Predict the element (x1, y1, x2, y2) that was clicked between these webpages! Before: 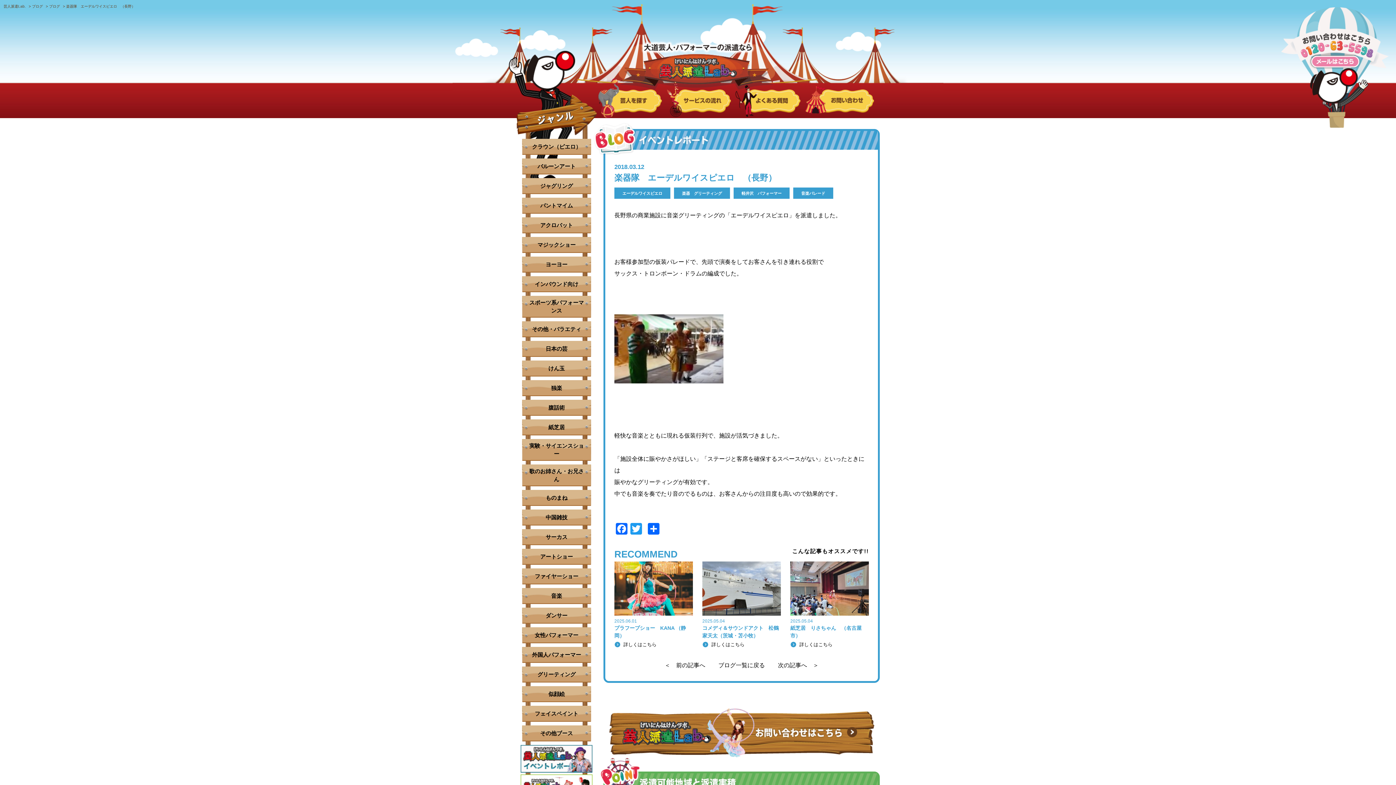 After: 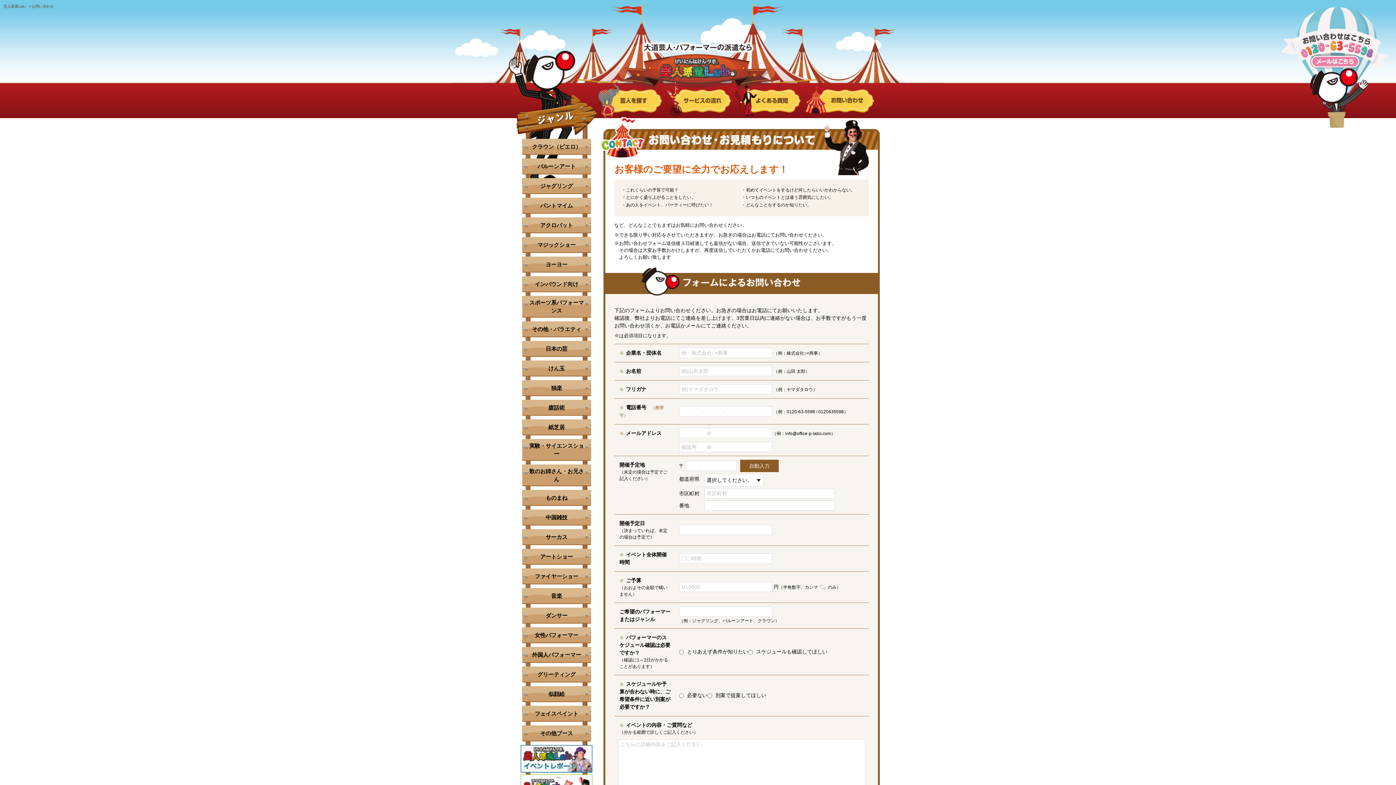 Action: bbox: (803, 78, 874, 84)